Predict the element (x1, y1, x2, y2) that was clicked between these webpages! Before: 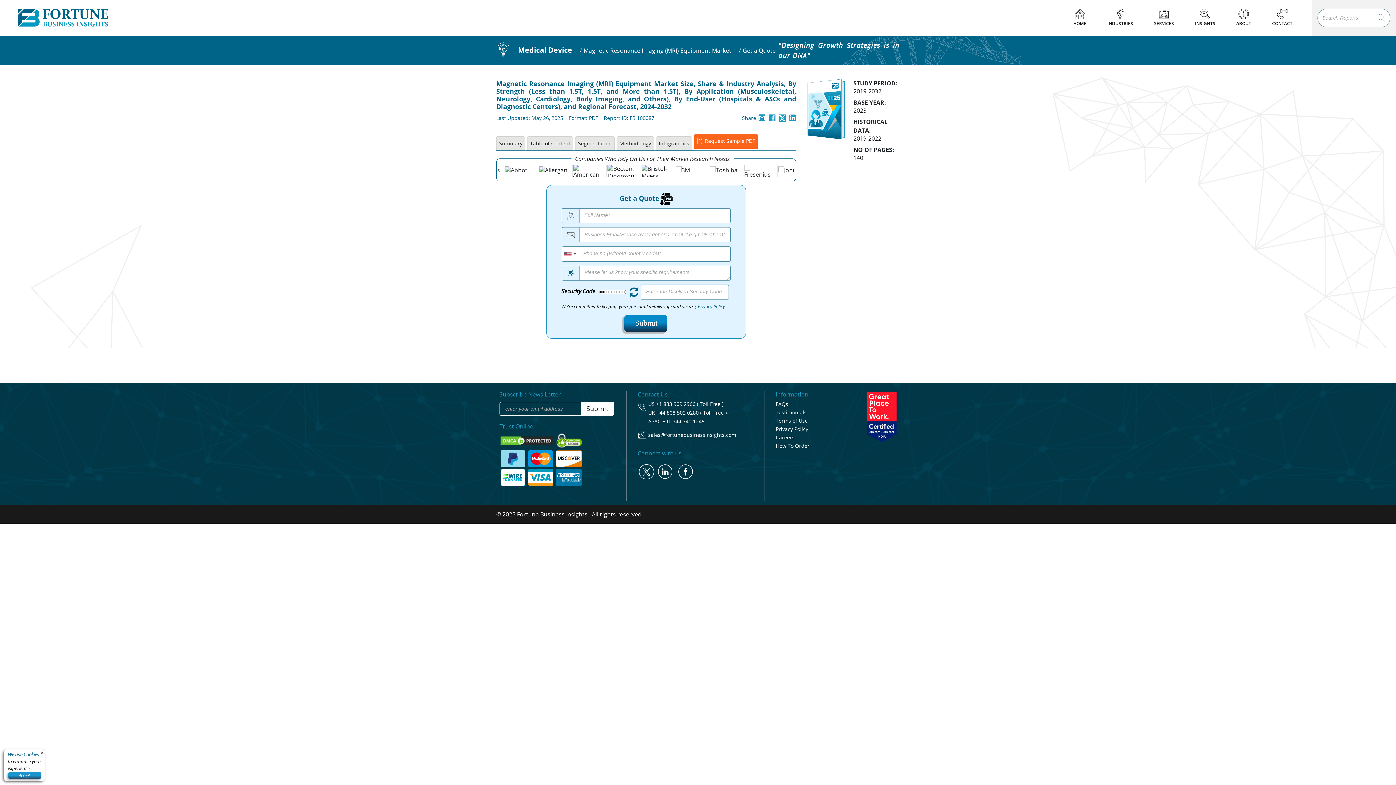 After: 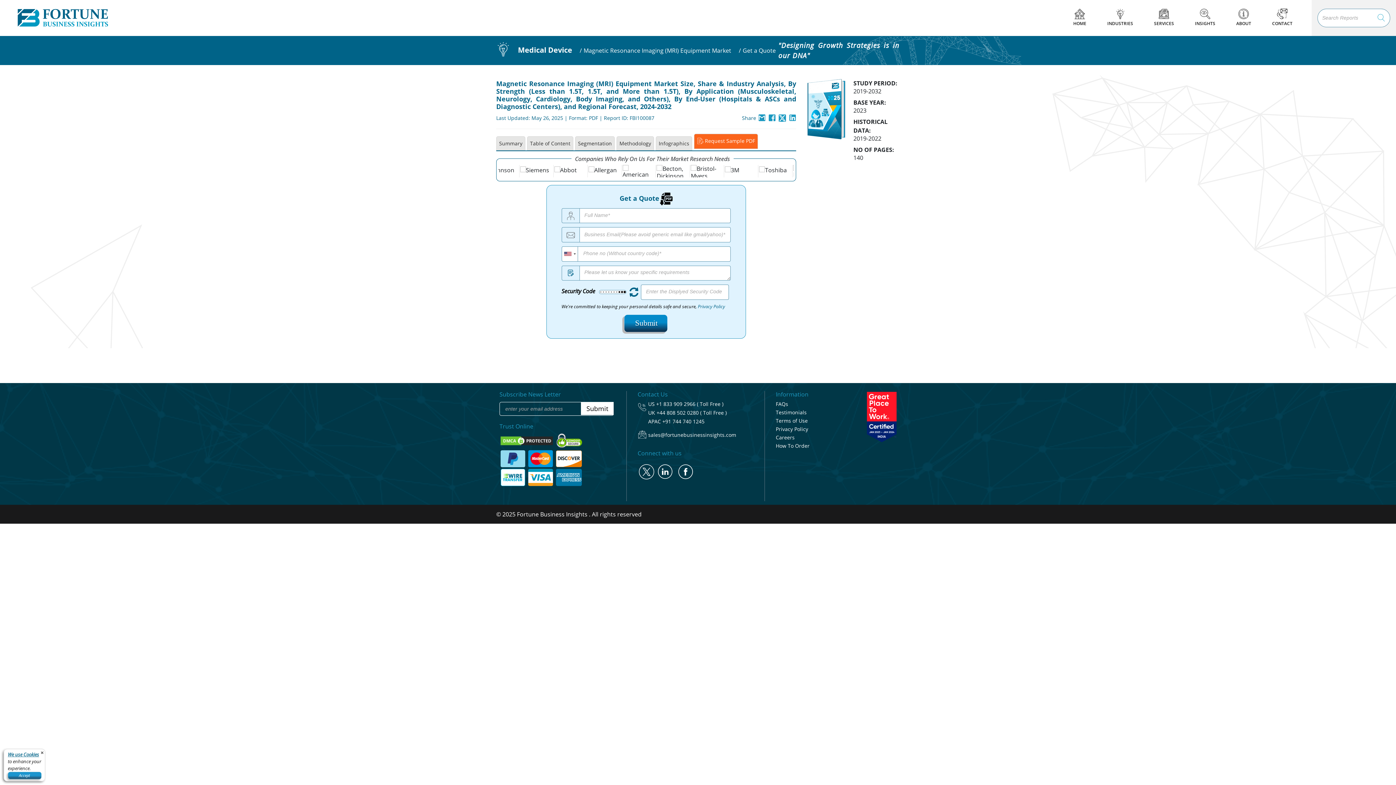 Action: bbox: (768, 115, 776, 123)